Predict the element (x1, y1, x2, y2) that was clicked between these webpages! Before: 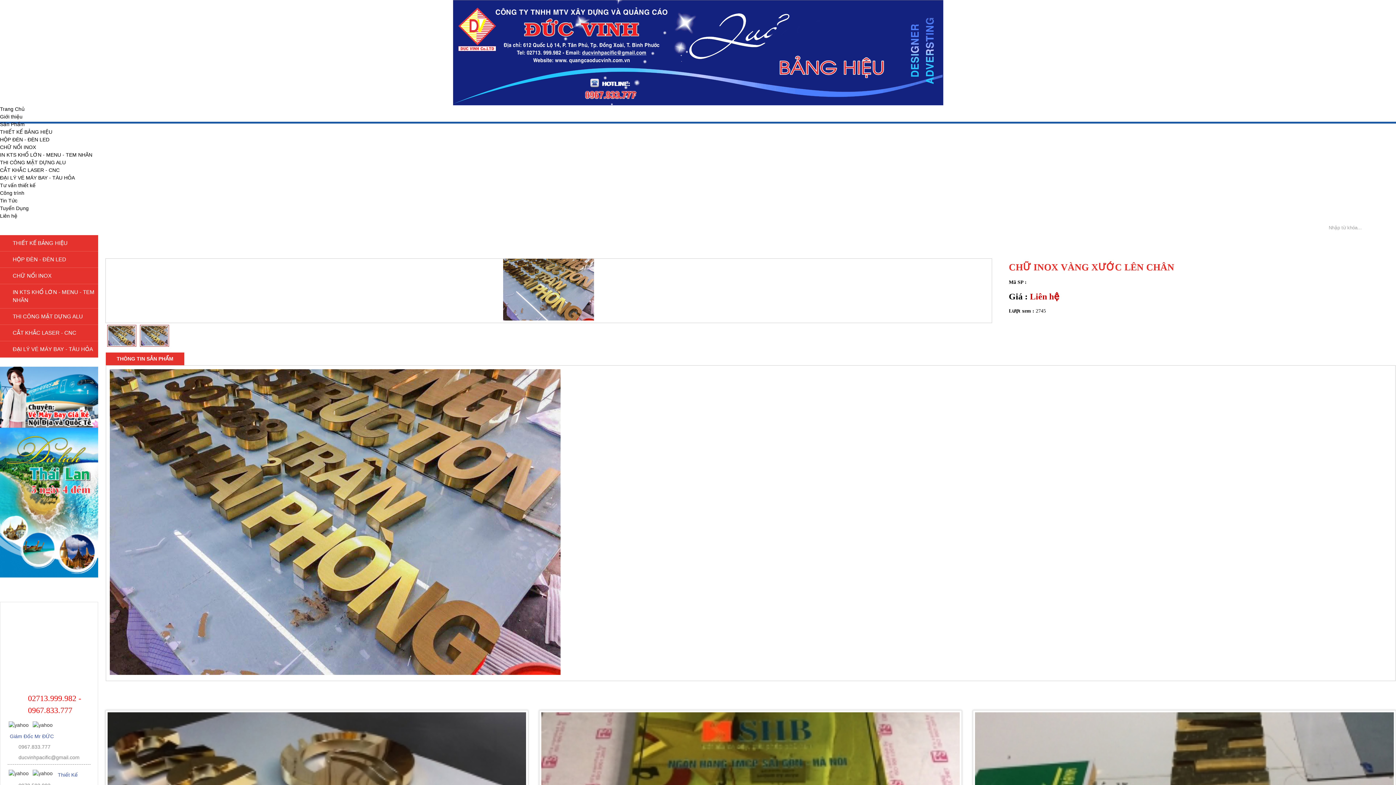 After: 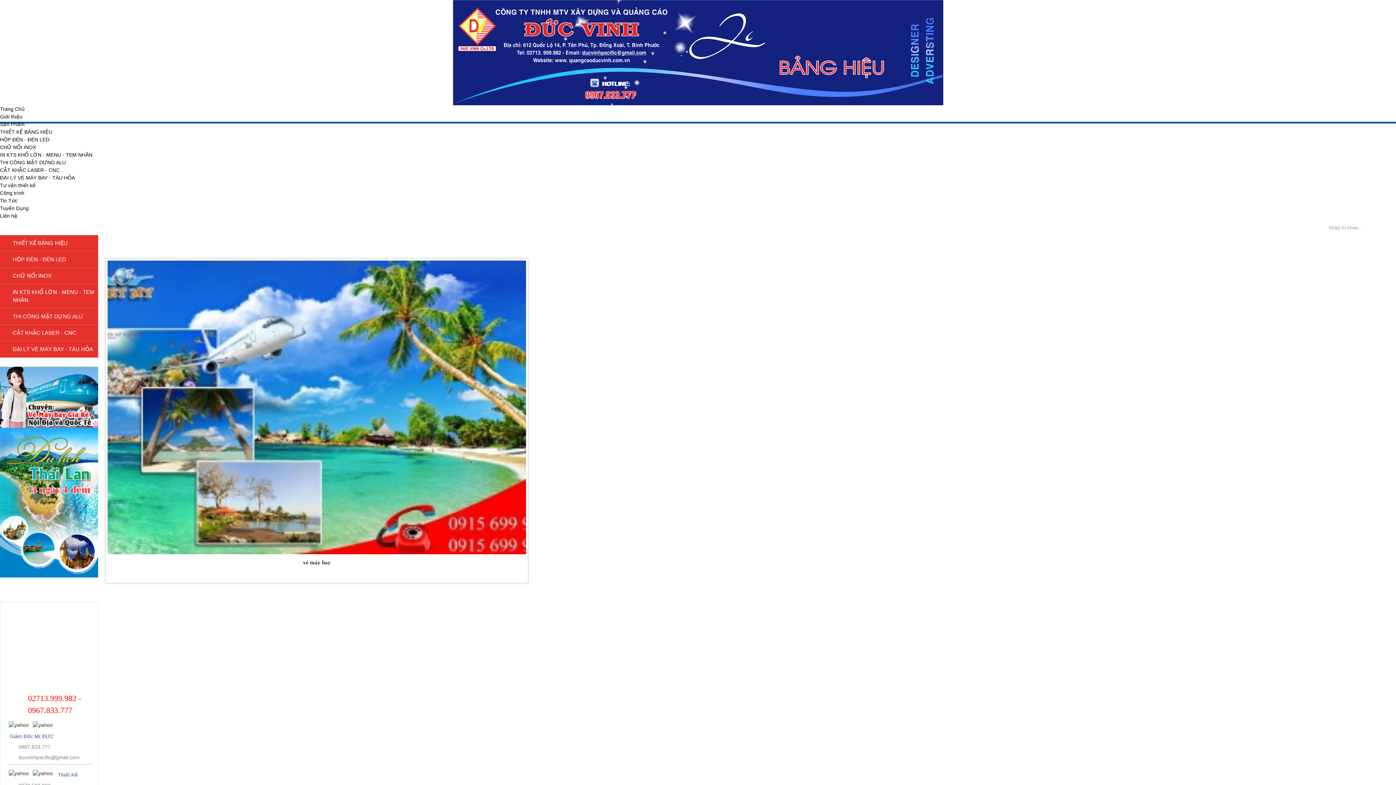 Action: label: ĐẠI LÝ VÉ MÁY BAY - TÀU HỎA bbox: (0, 174, 74, 180)